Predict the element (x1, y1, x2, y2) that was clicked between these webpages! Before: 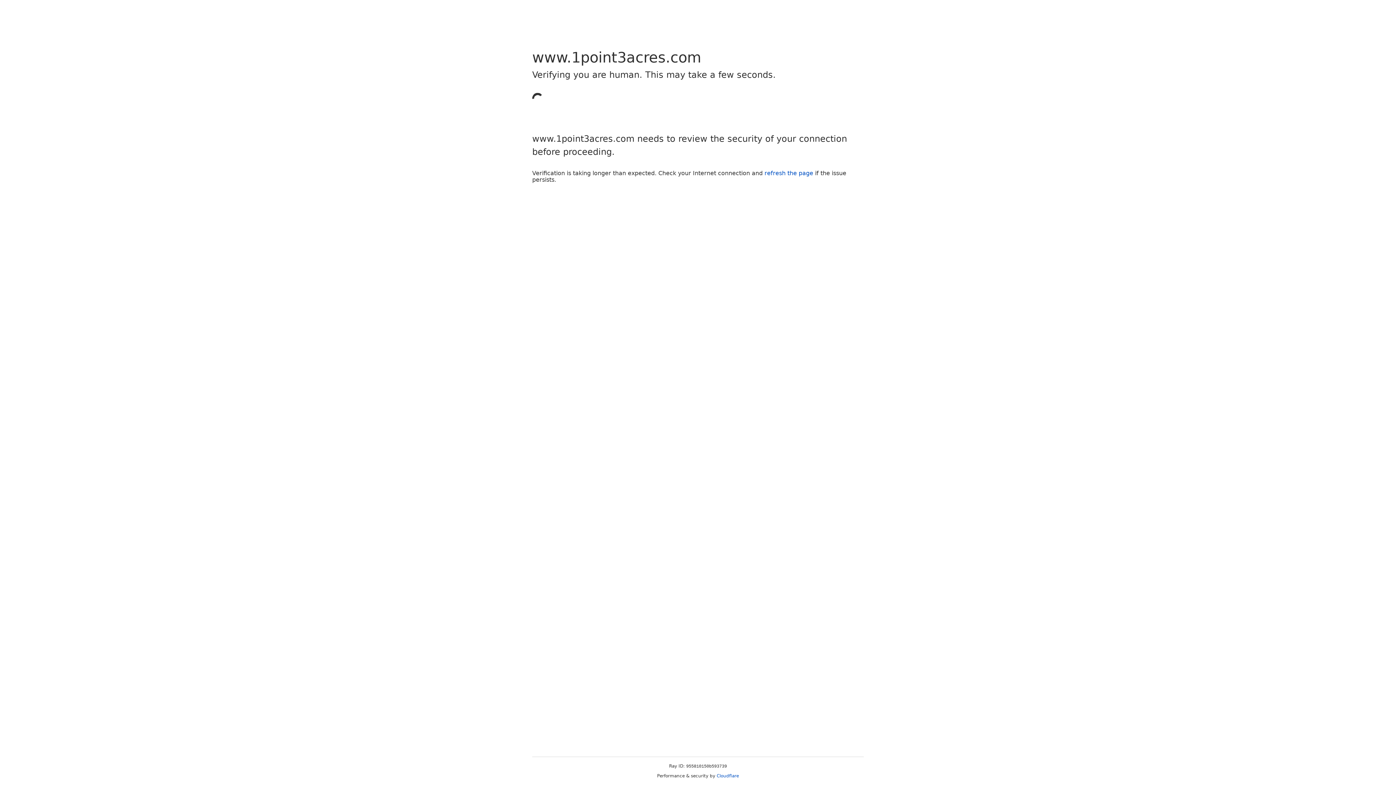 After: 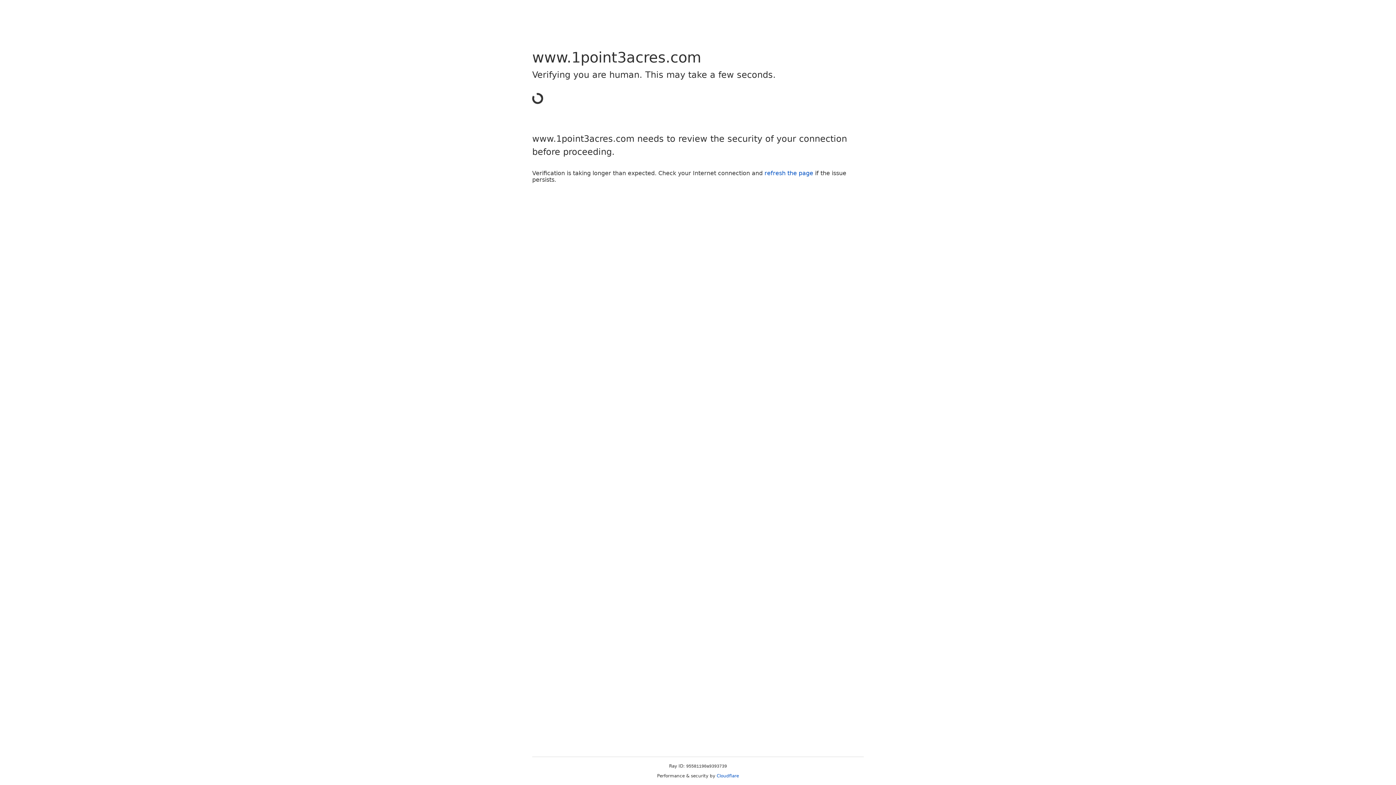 Action: label: refresh the page bbox: (764, 169, 813, 176)